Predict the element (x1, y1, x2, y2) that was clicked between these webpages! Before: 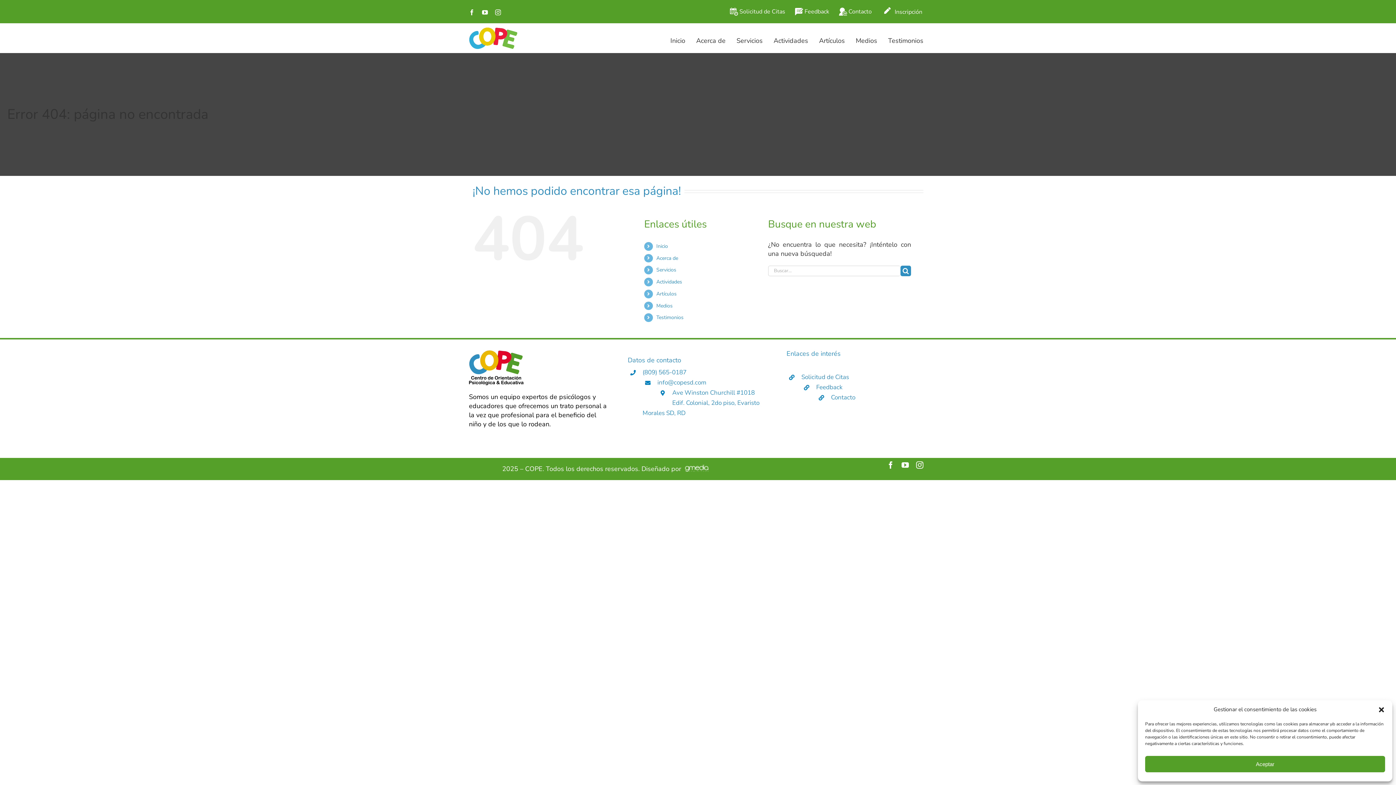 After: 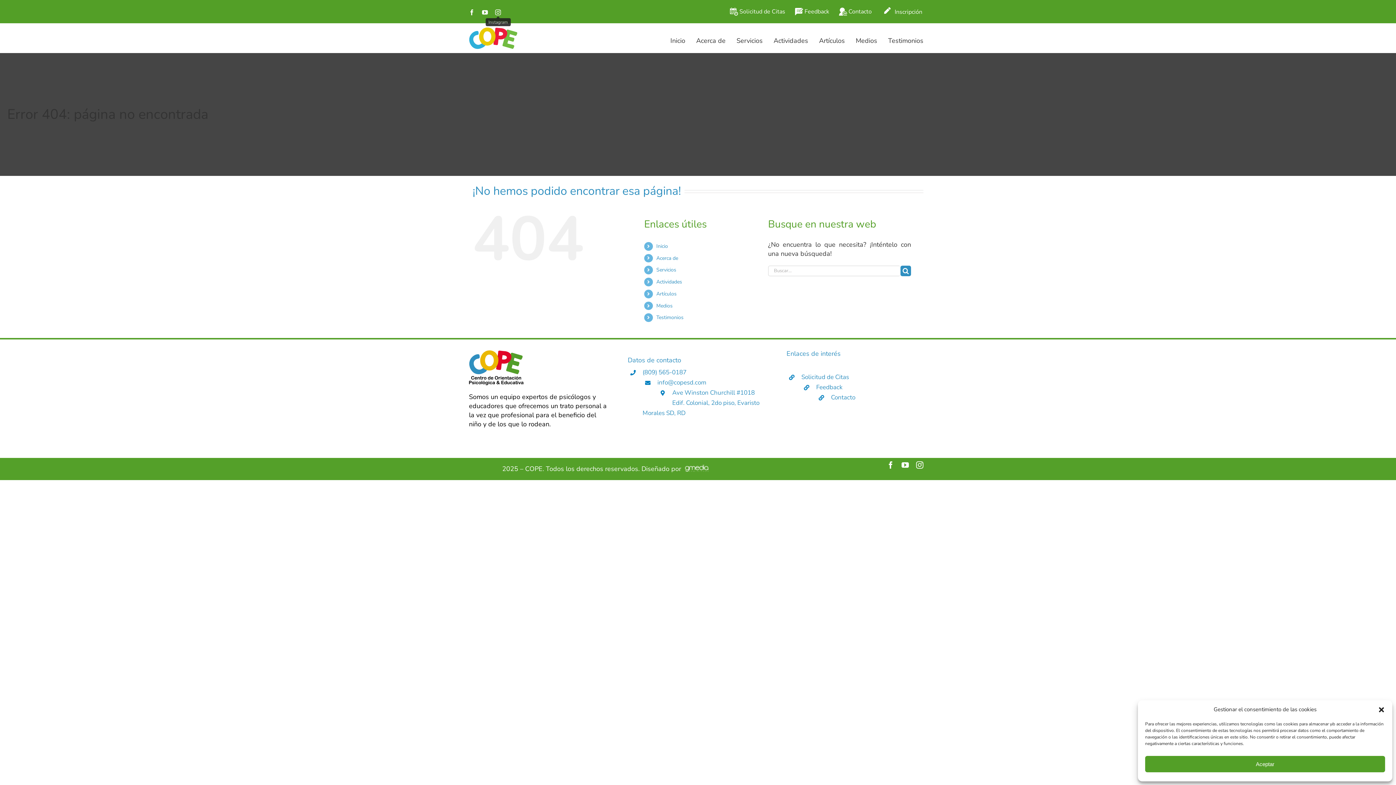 Action: bbox: (495, 9, 501, 15) label: Instagram